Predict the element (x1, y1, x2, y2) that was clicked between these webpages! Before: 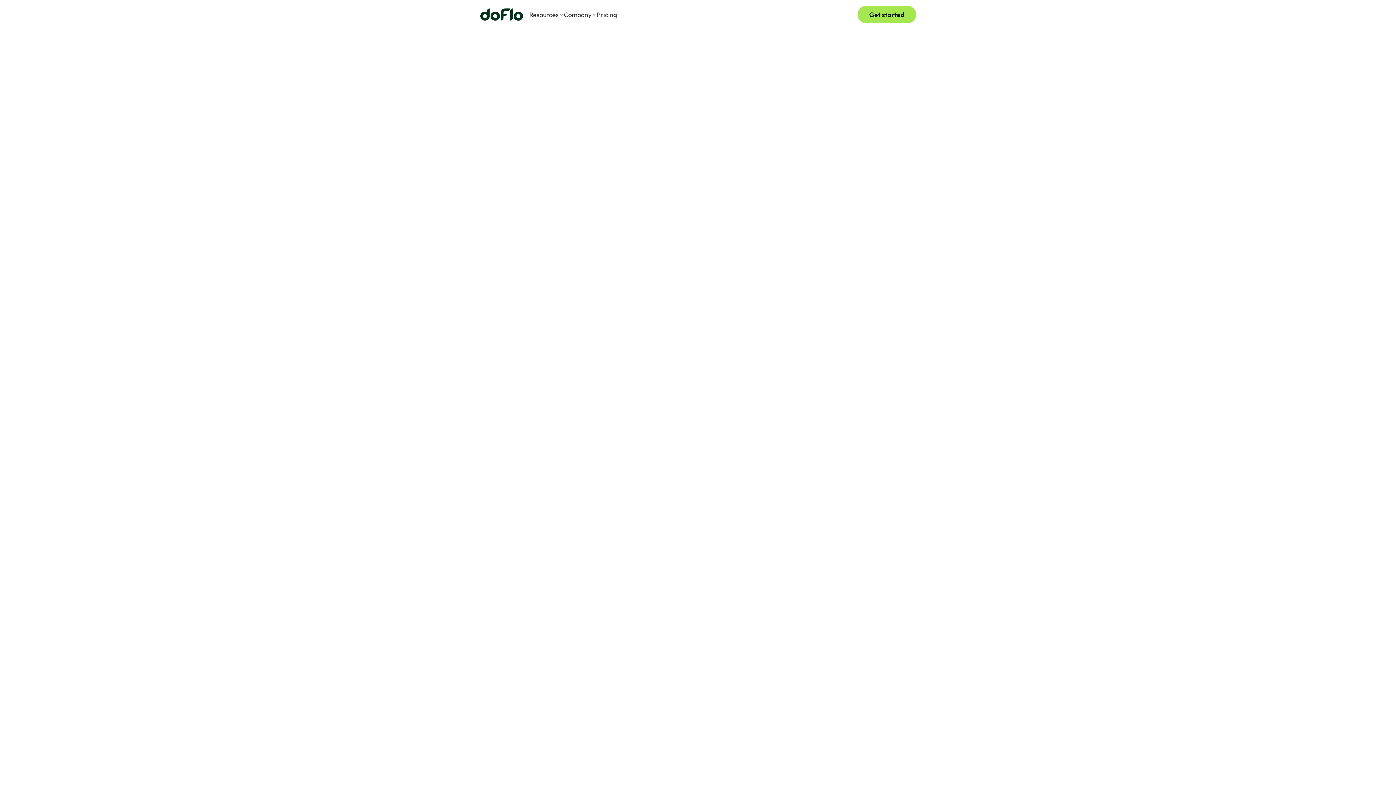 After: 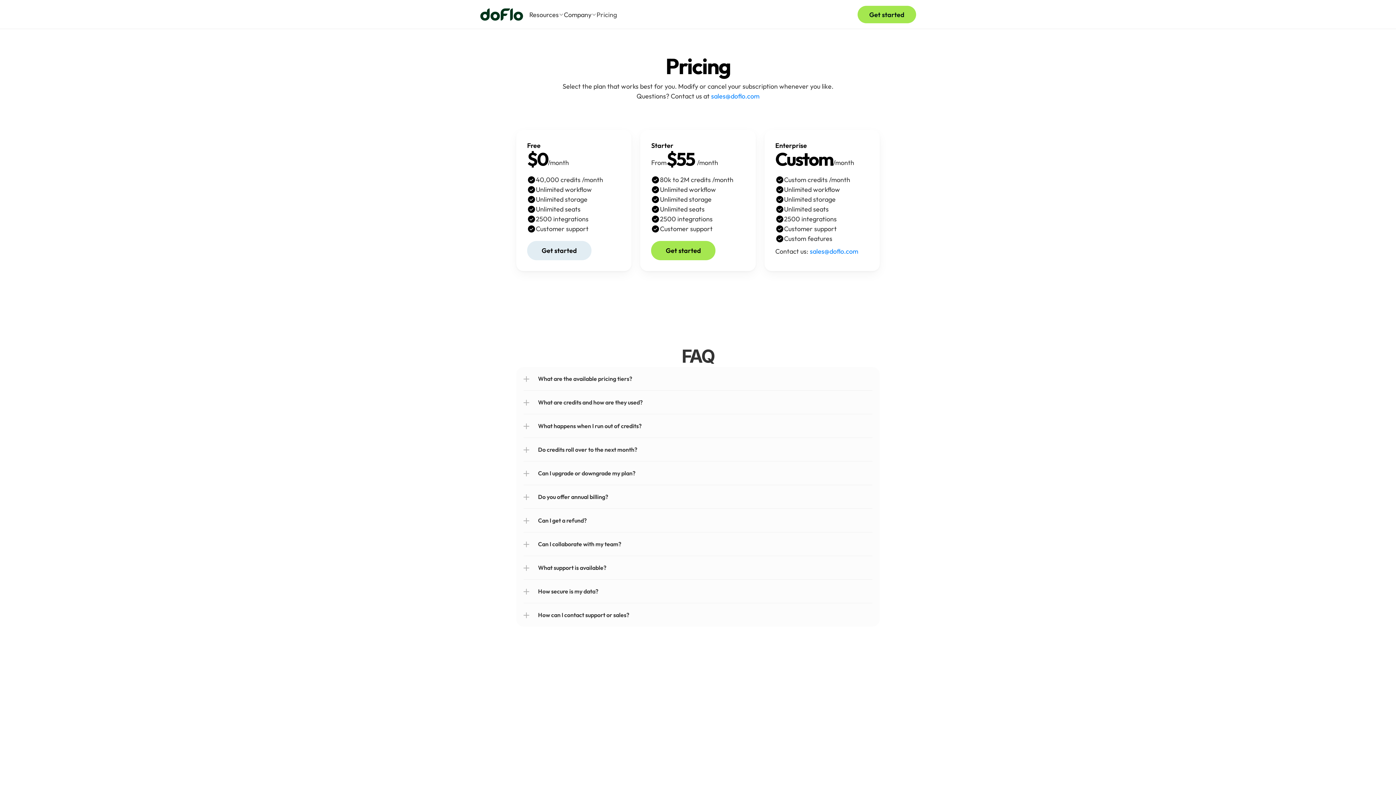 Action: bbox: (596, 10, 617, 18) label: Pricing